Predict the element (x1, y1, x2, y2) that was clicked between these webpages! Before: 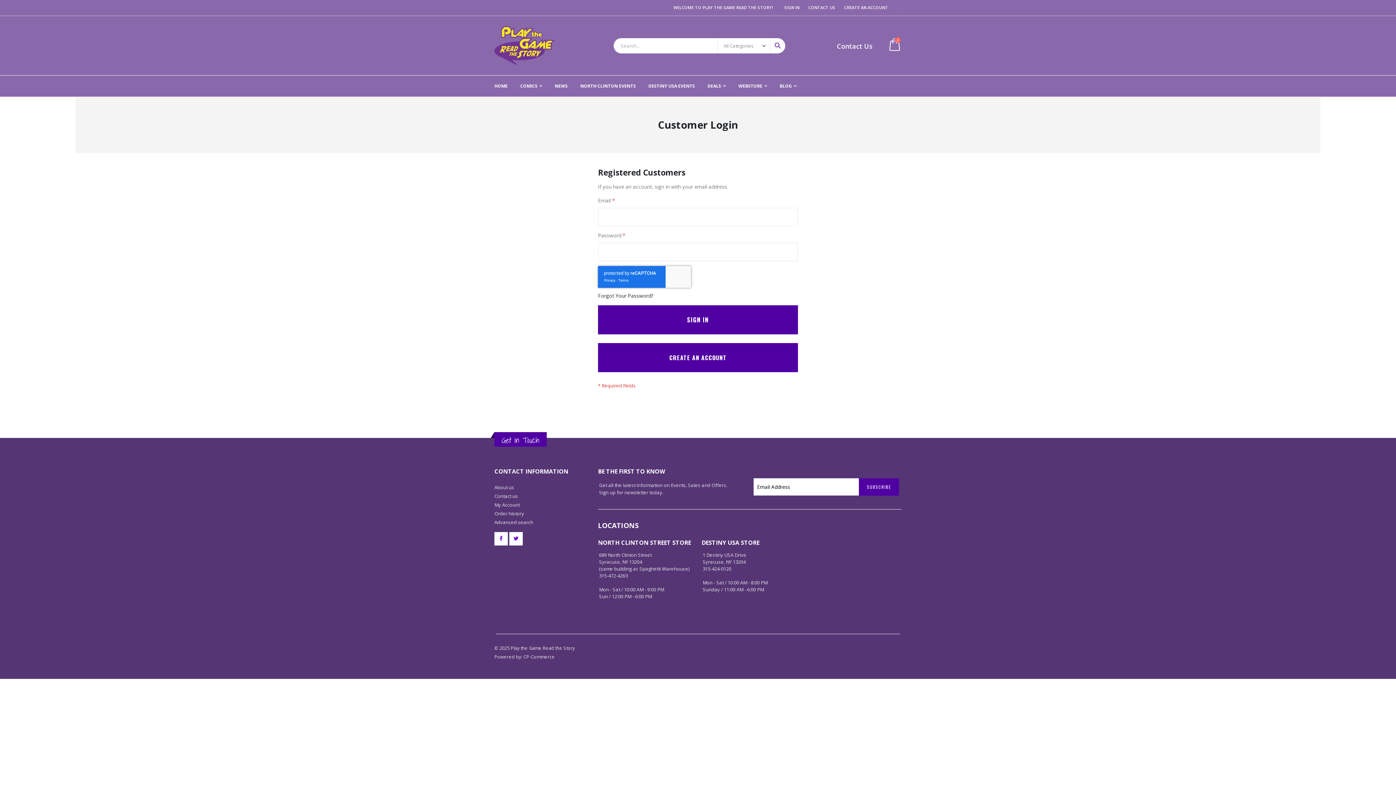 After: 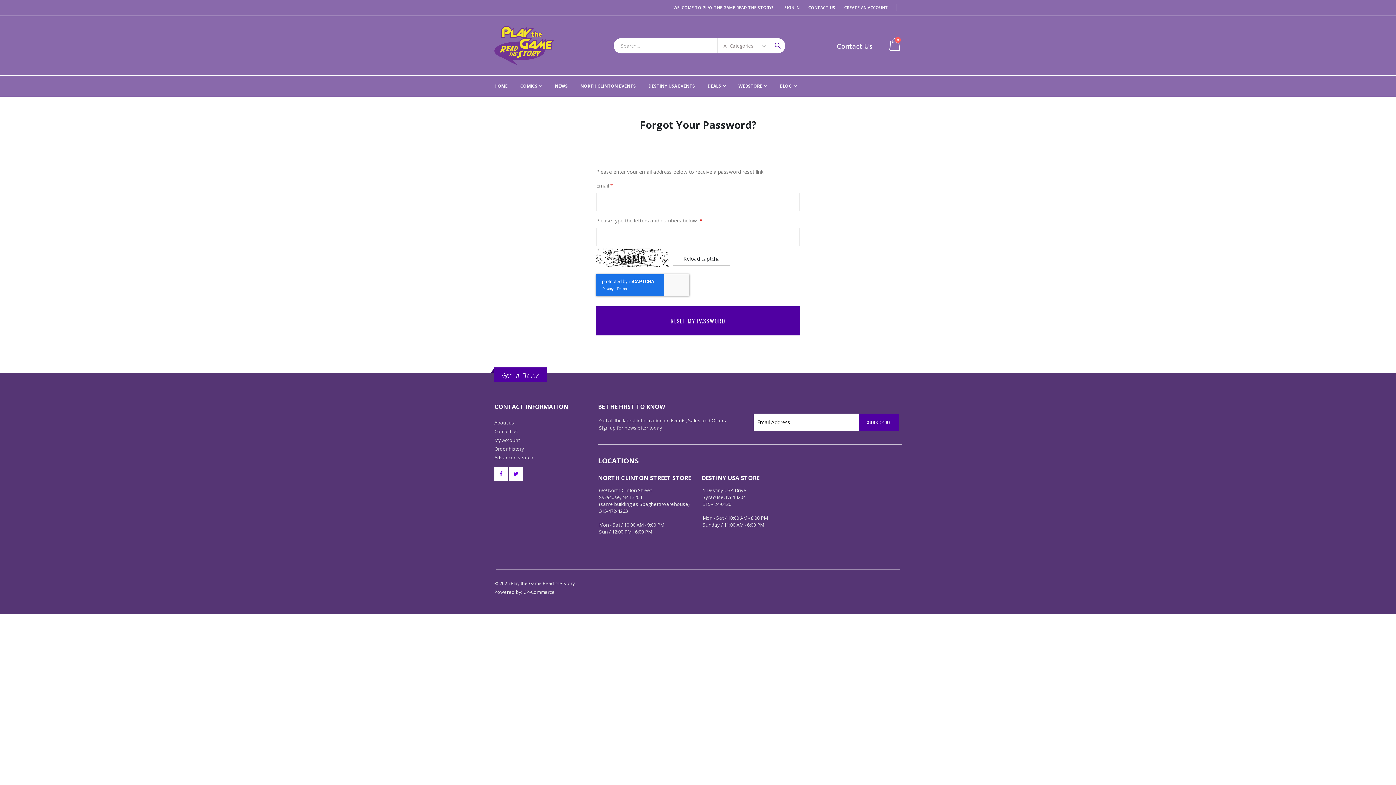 Action: label: Forgot Your Password? bbox: (598, 292, 653, 299)